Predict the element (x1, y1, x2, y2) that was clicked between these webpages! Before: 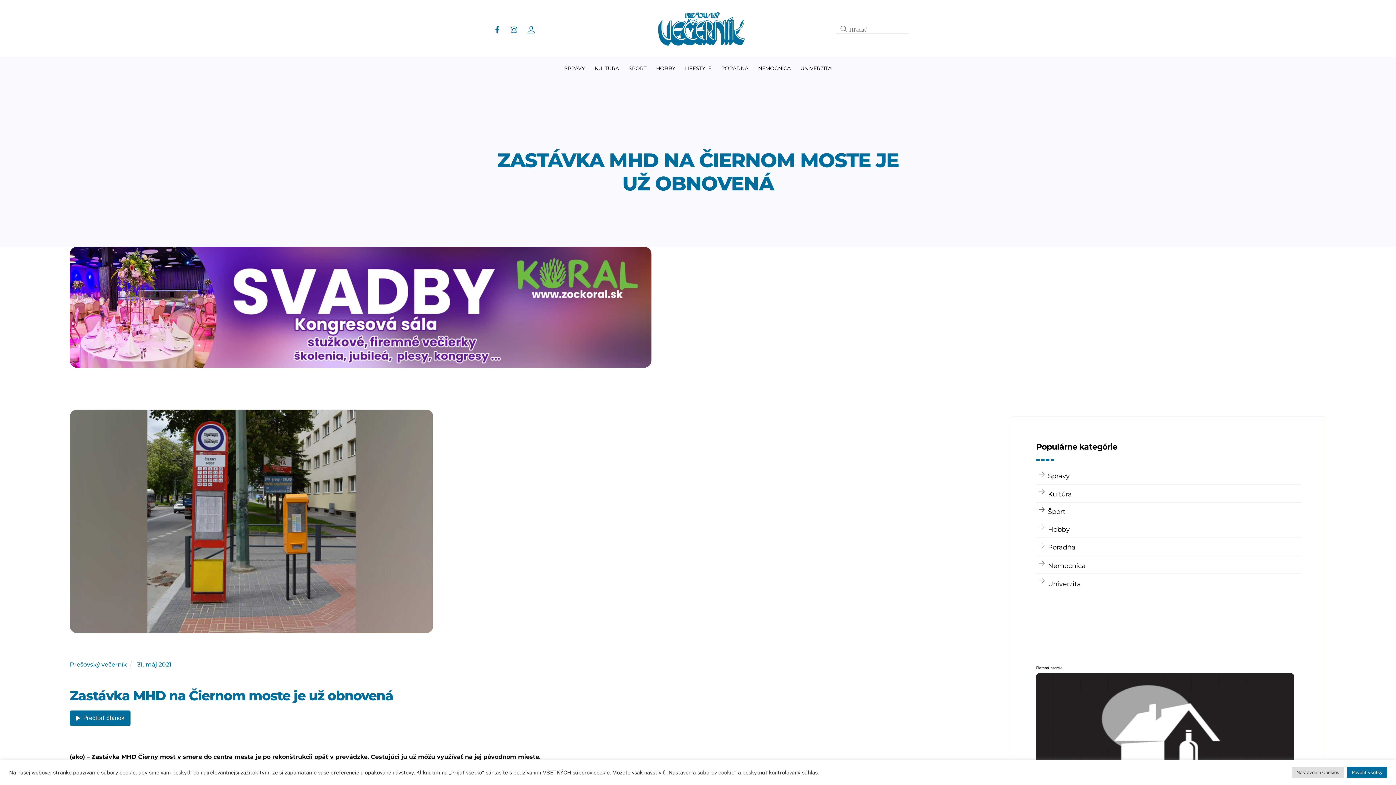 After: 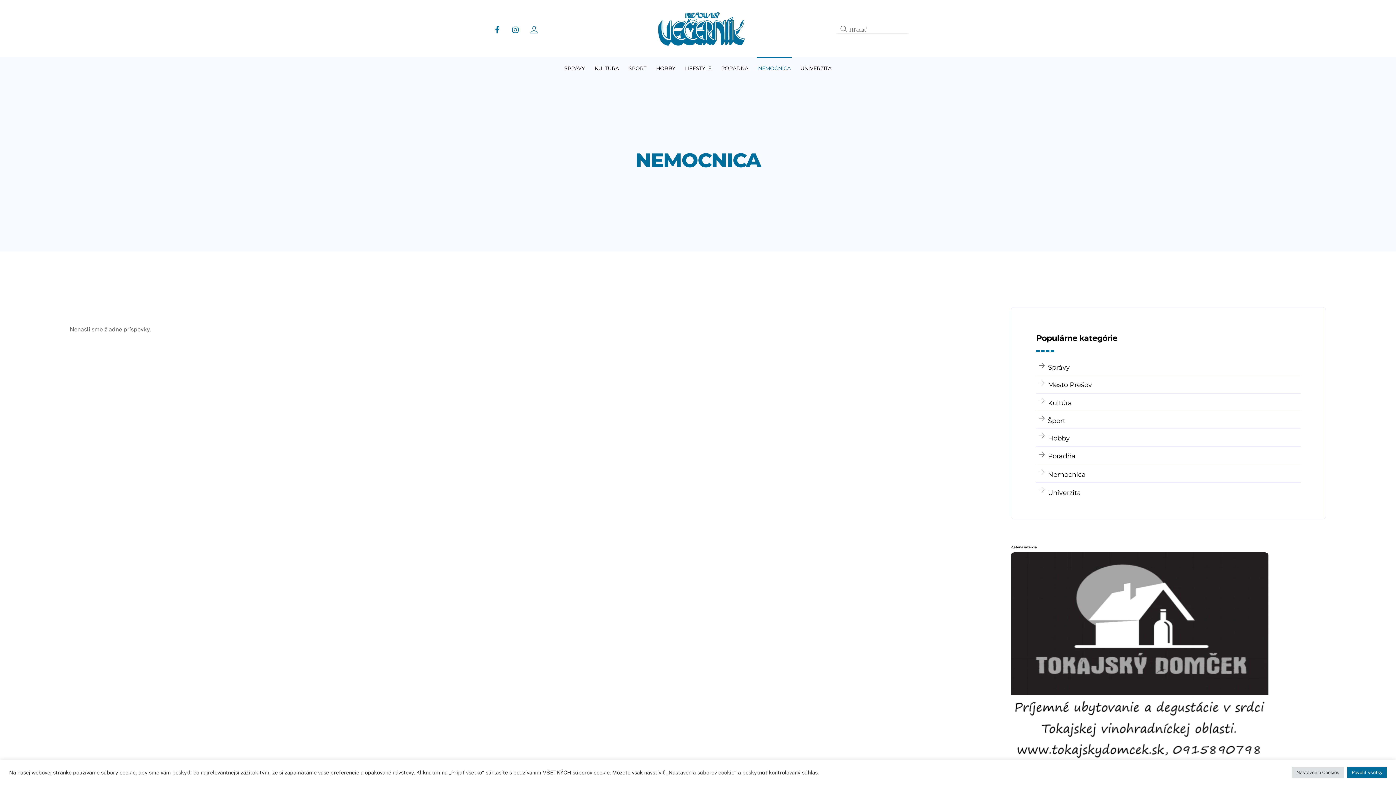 Action: bbox: (1036, 556, 1300, 574) label: Nemocnica